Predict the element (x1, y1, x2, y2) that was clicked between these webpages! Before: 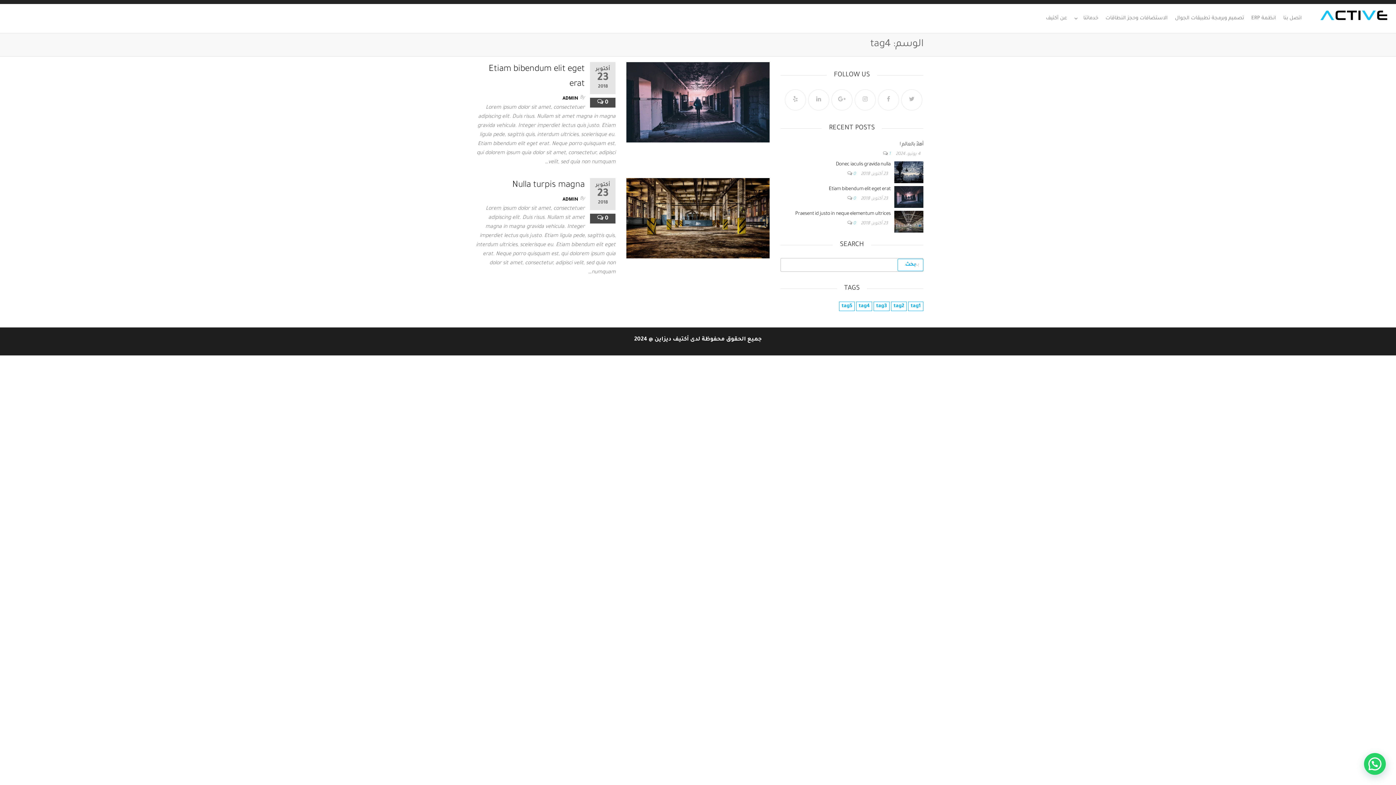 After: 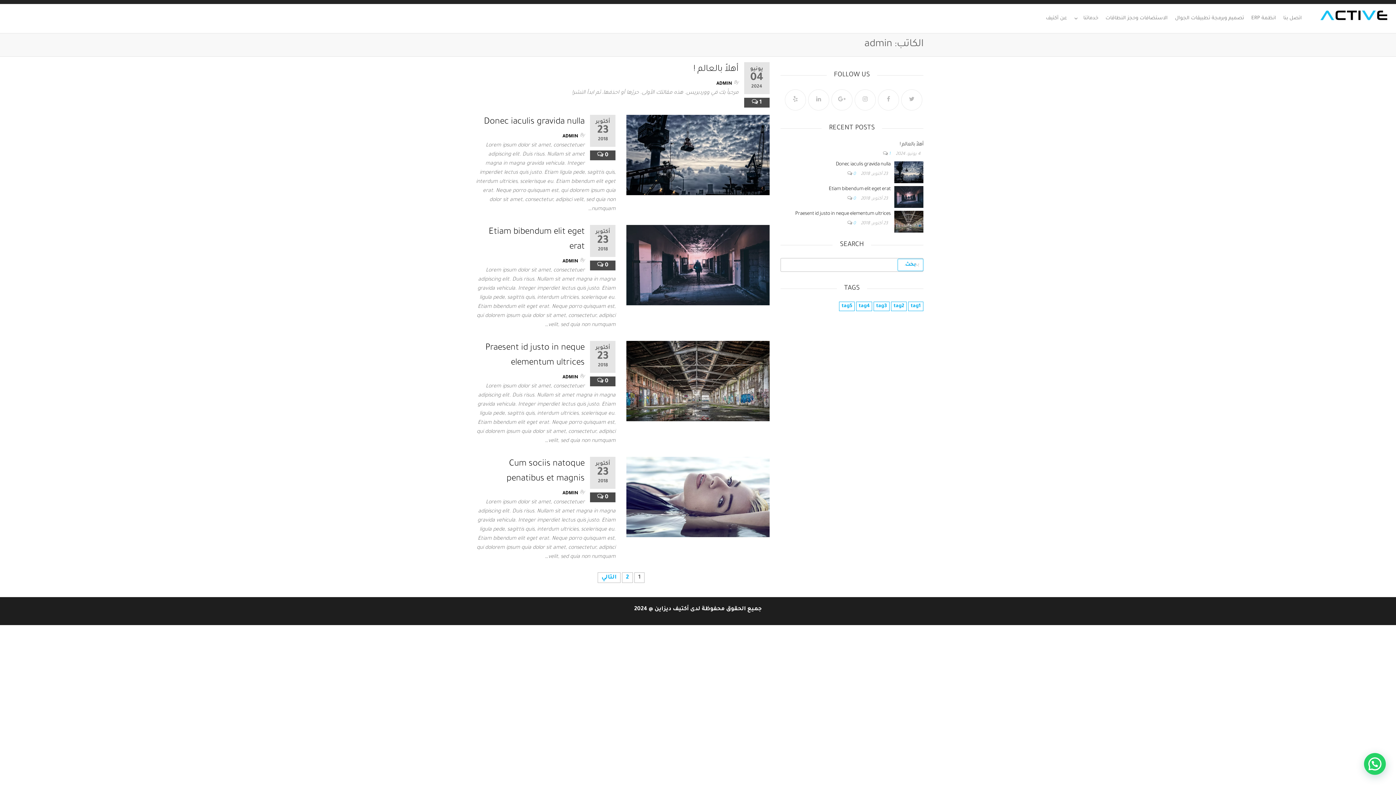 Action: label: ADMIN bbox: (562, 96, 578, 101)